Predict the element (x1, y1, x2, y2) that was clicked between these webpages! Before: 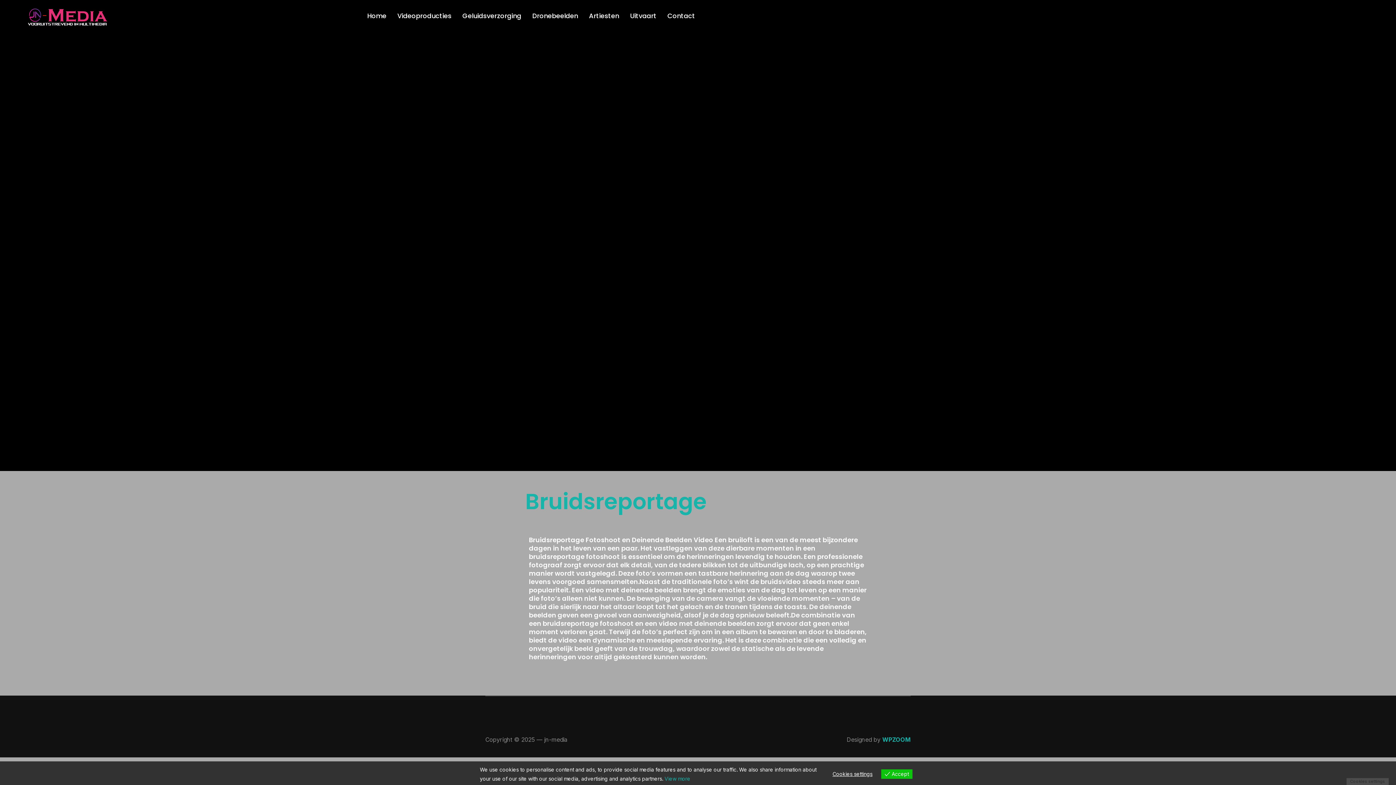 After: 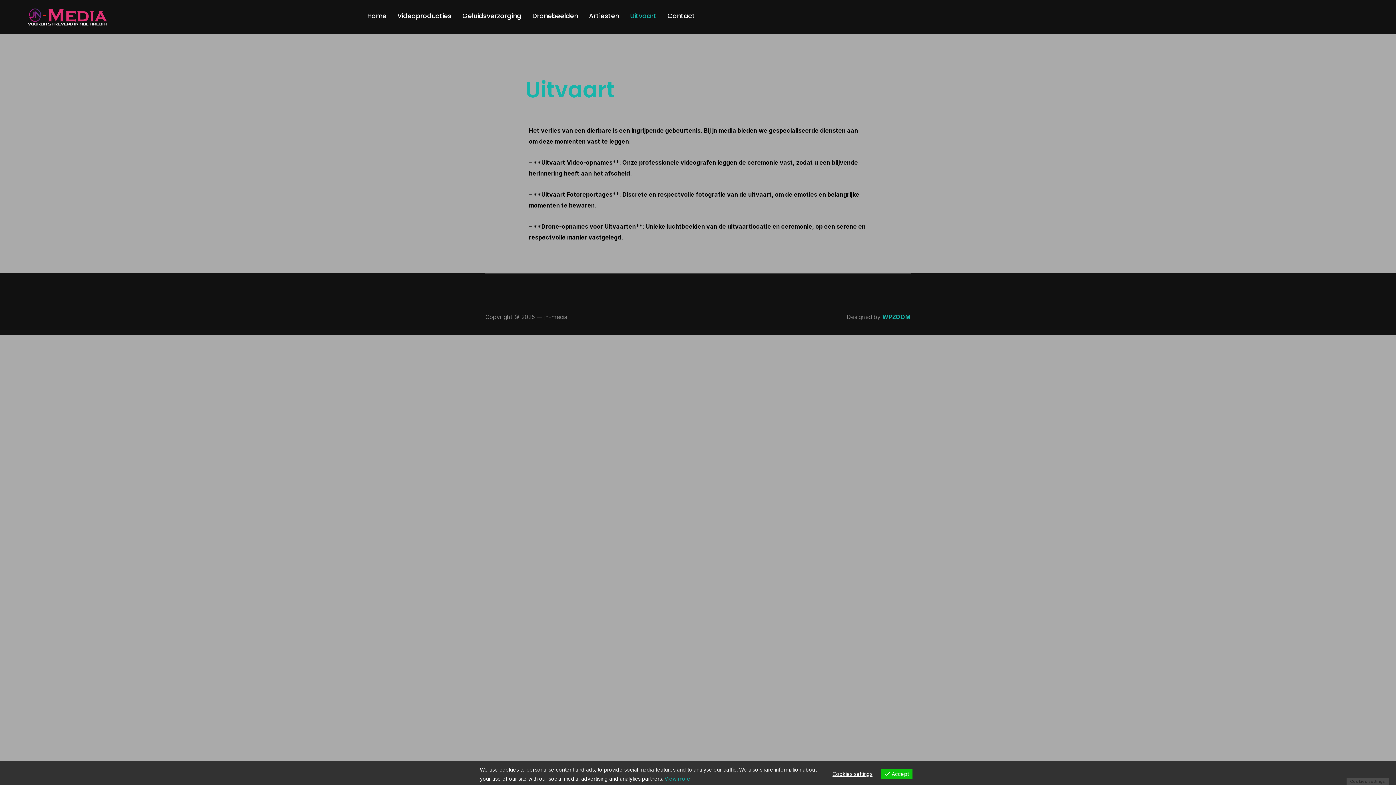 Action: label: Uitvaart bbox: (630, 8, 656, 23)